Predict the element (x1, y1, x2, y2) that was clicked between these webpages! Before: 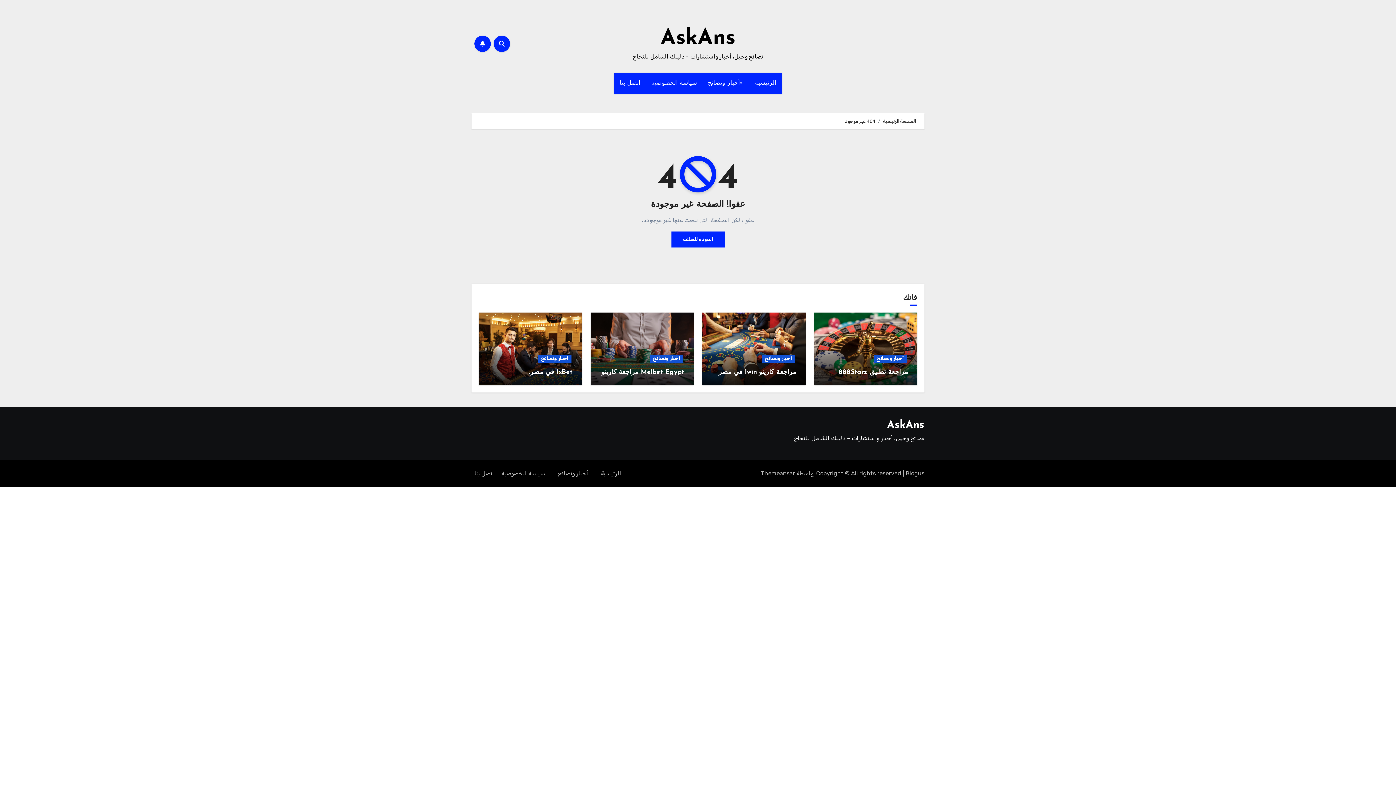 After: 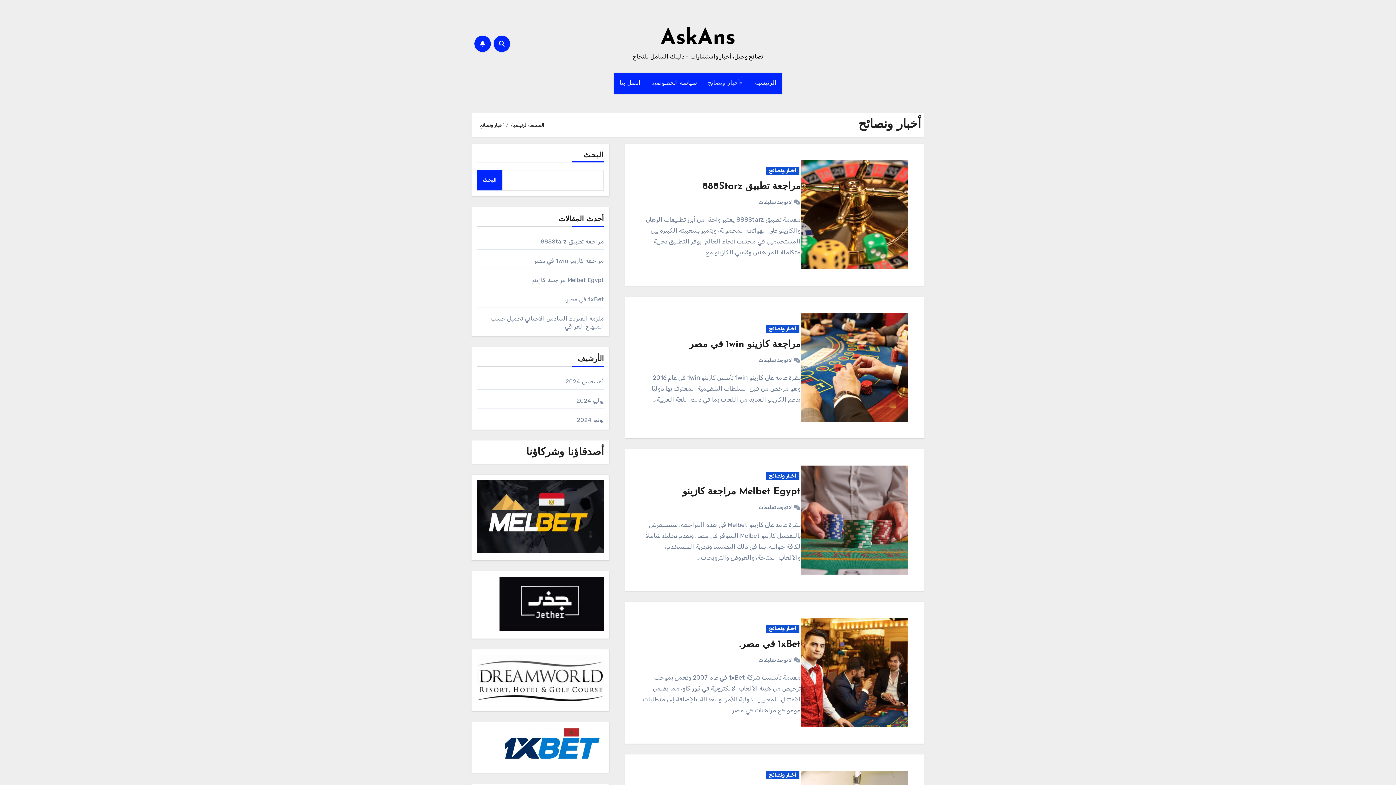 Action: bbox: (762, 354, 795, 362) label: أخبار ونصائح